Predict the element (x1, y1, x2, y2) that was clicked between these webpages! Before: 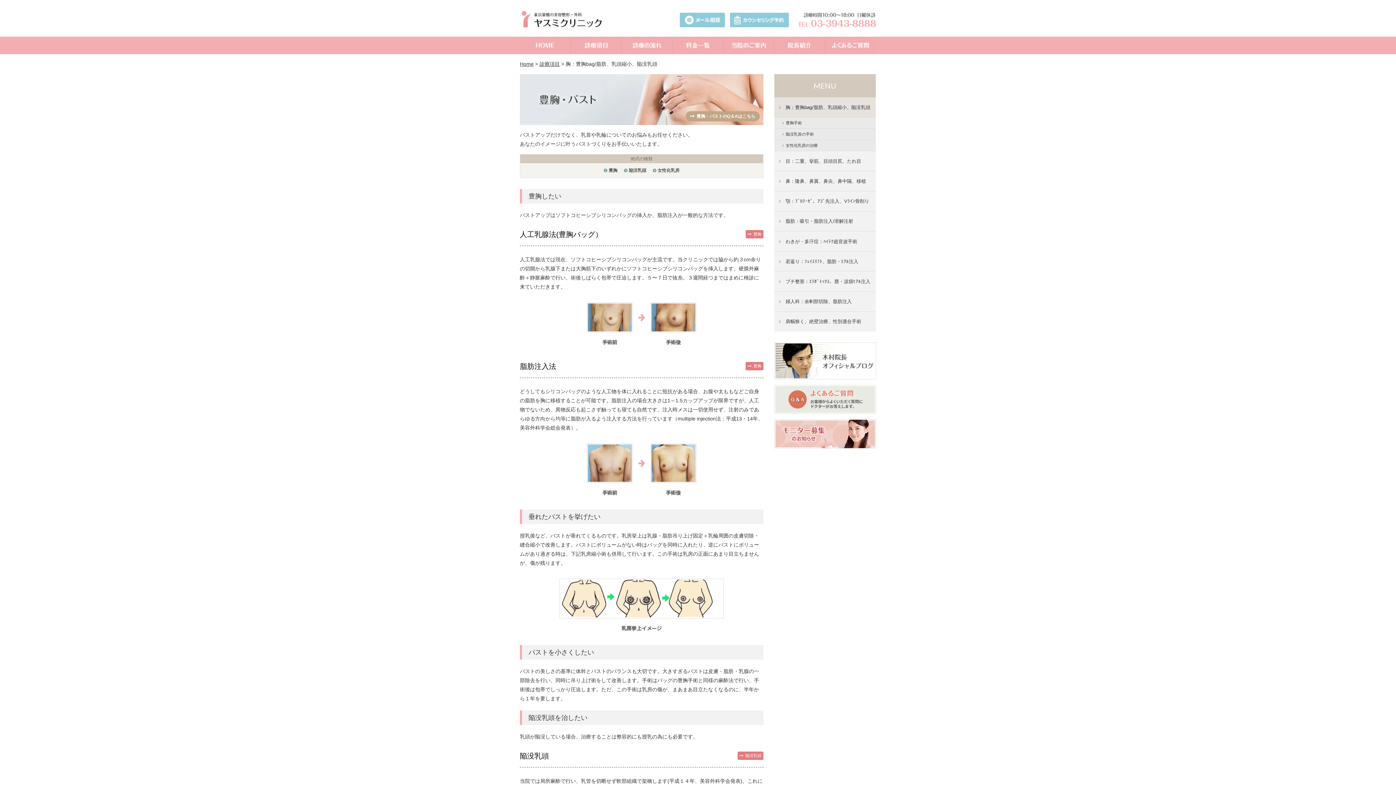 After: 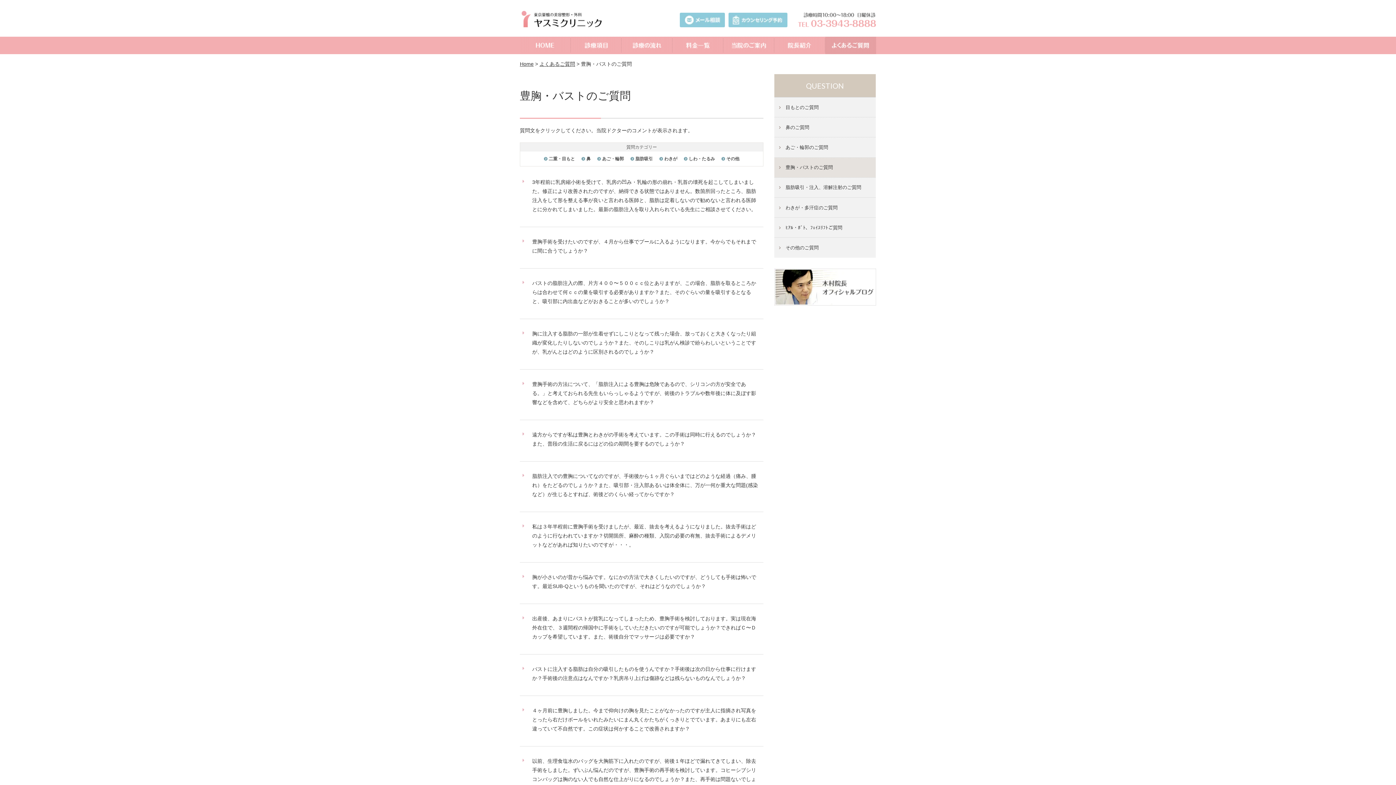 Action: bbox: (685, 111, 760, 121) label: 豊胸・バストのQ＆Aはこちら